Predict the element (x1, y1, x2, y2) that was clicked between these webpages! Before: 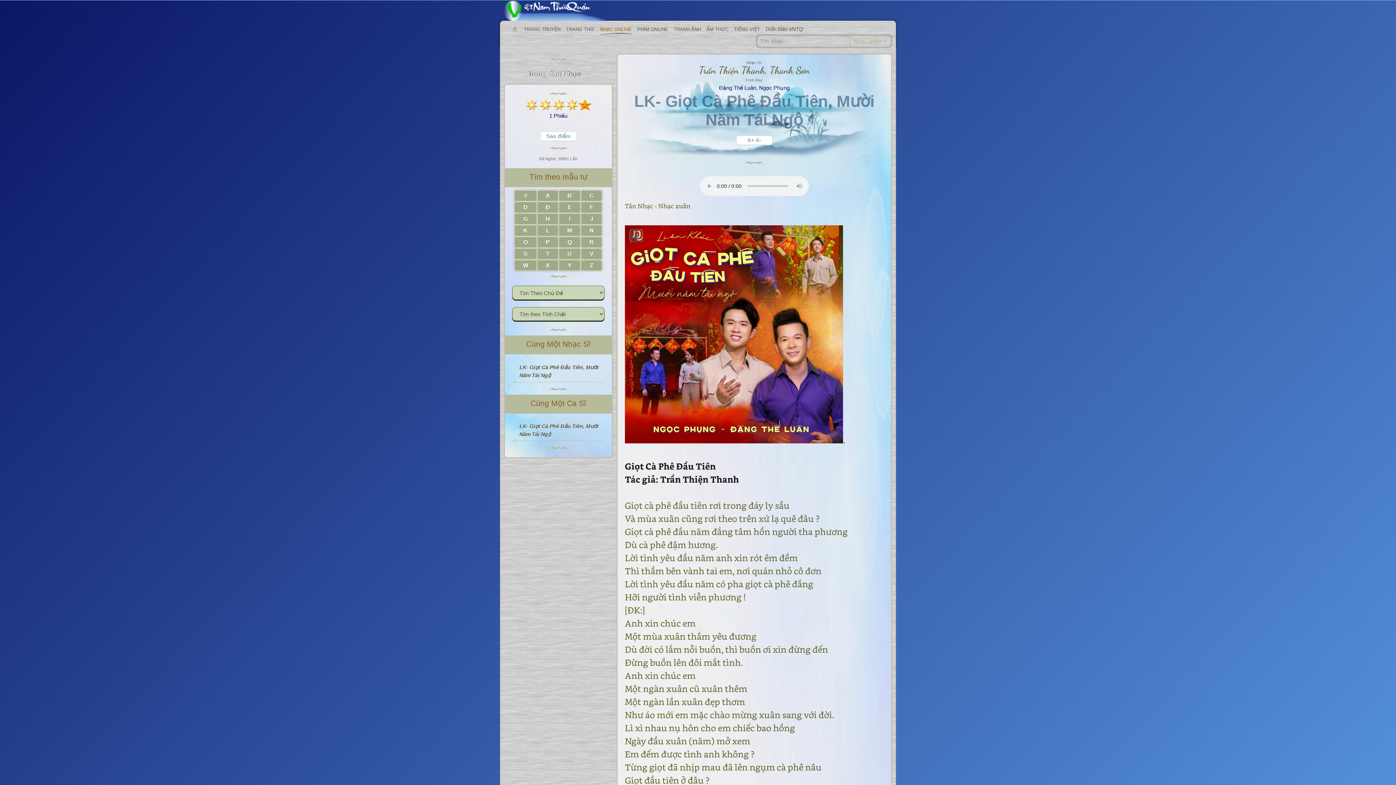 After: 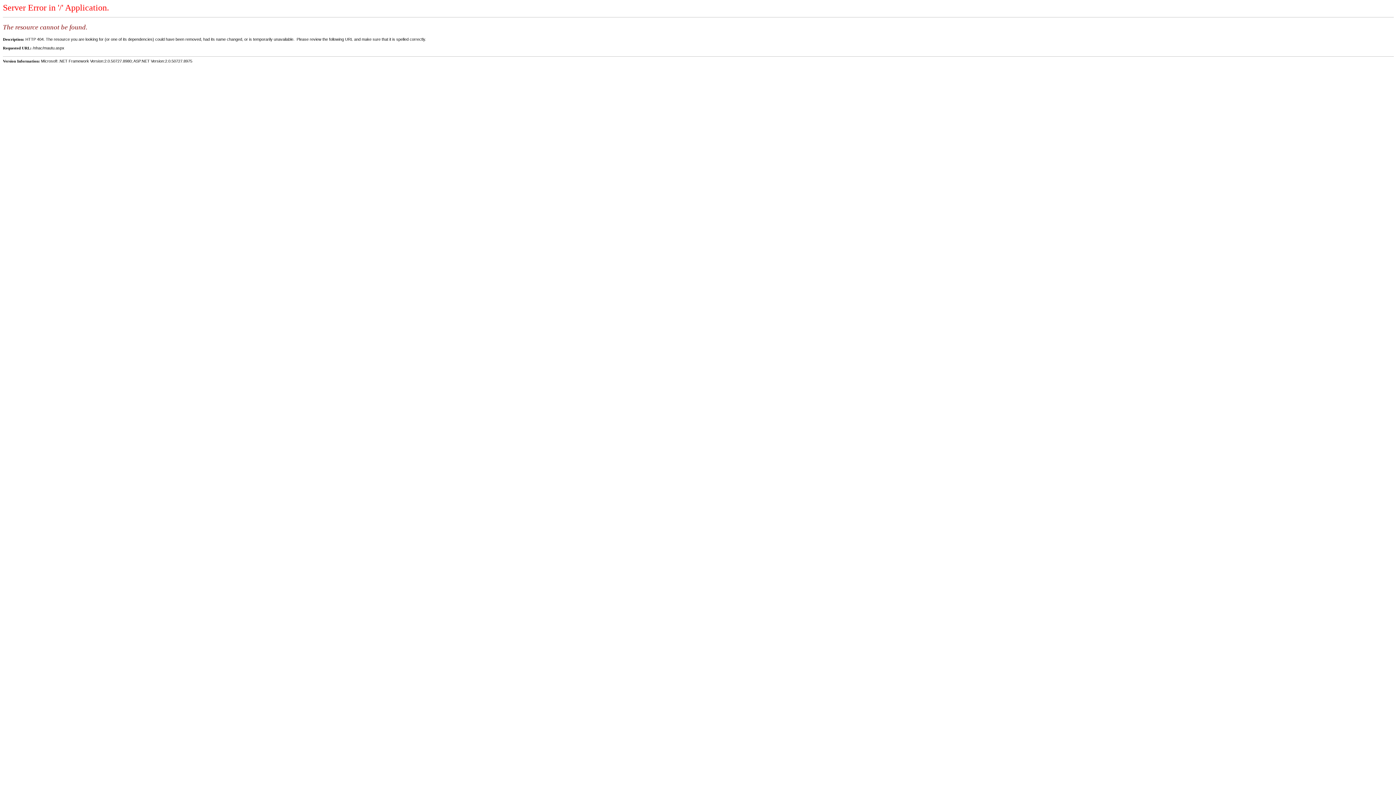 Action: bbox: (537, 213, 558, 224) label: H